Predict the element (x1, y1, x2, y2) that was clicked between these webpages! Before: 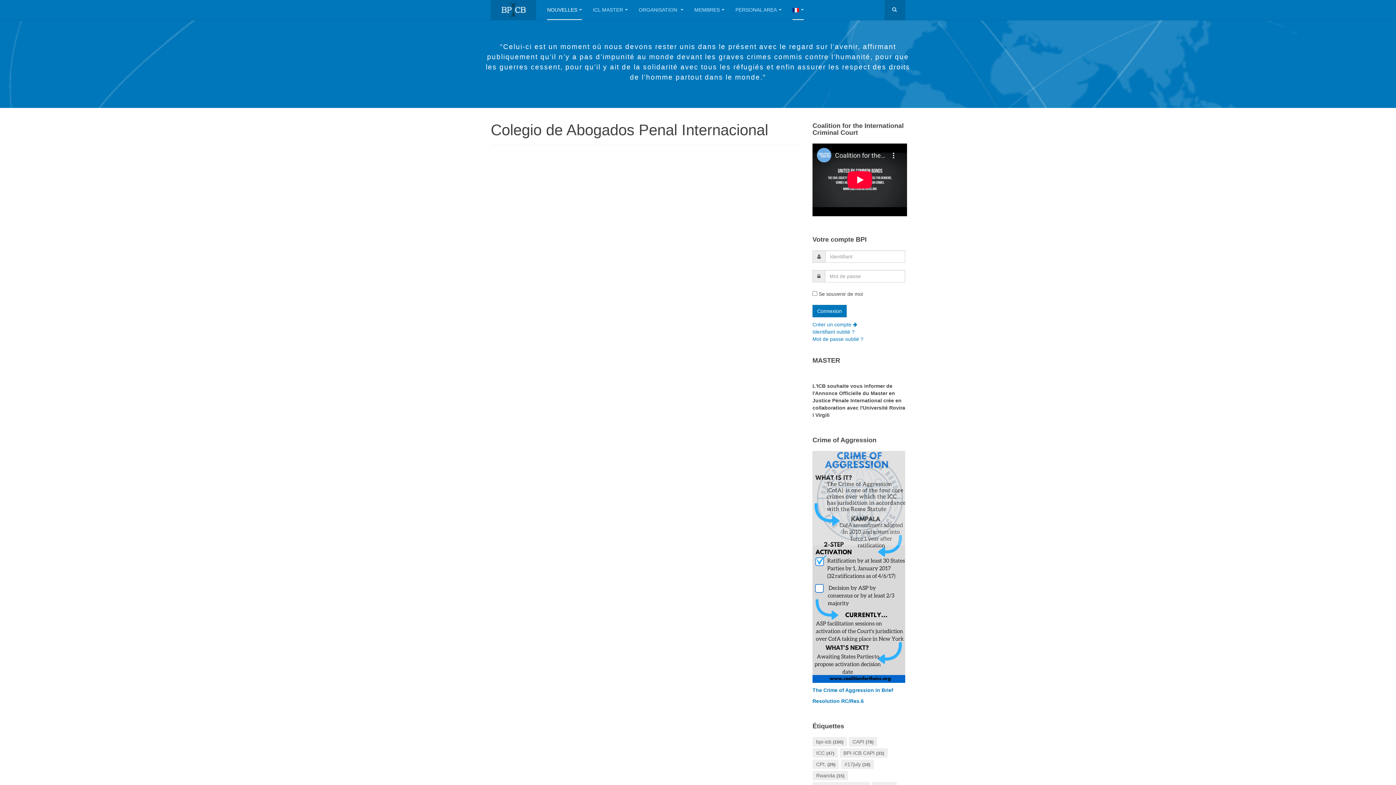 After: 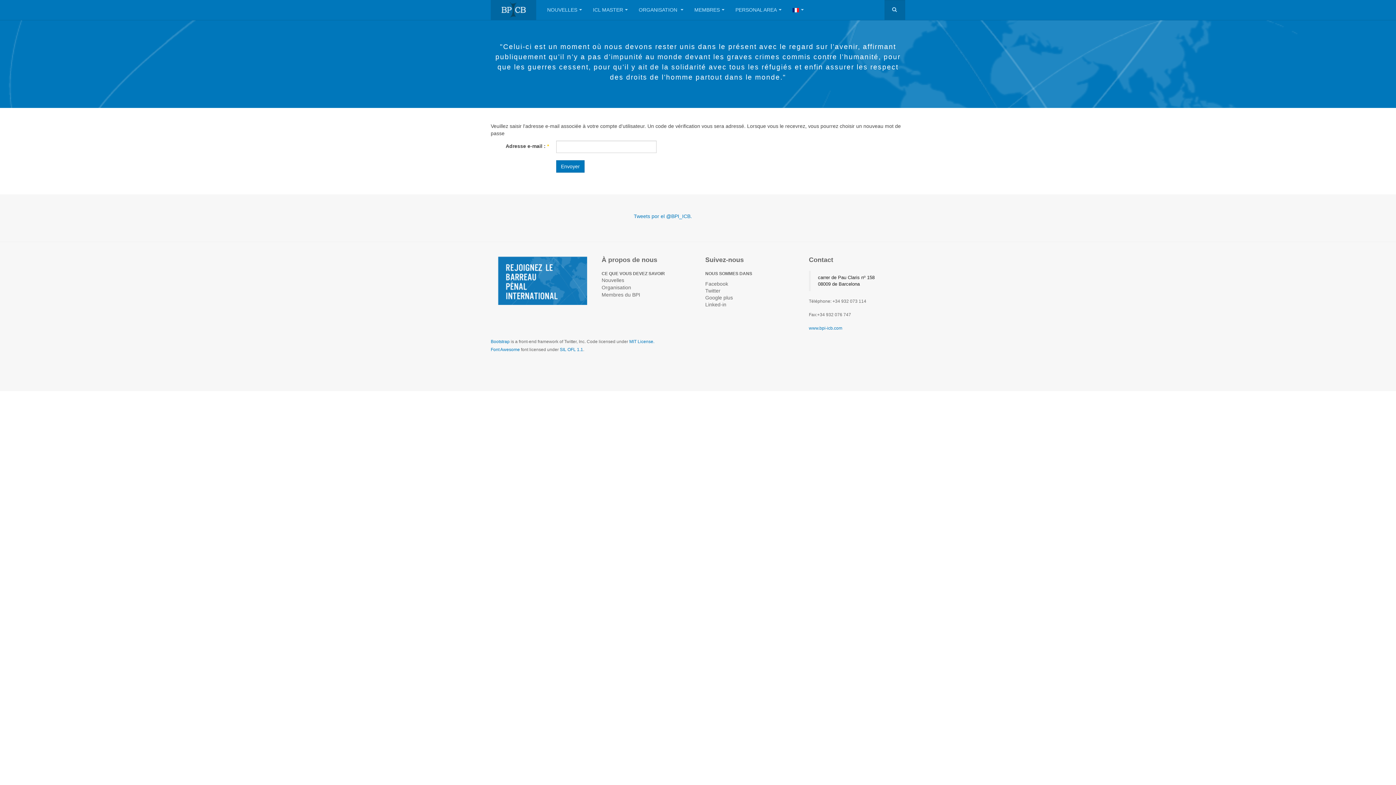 Action: label: Mot de passe oublié ? bbox: (812, 336, 863, 342)